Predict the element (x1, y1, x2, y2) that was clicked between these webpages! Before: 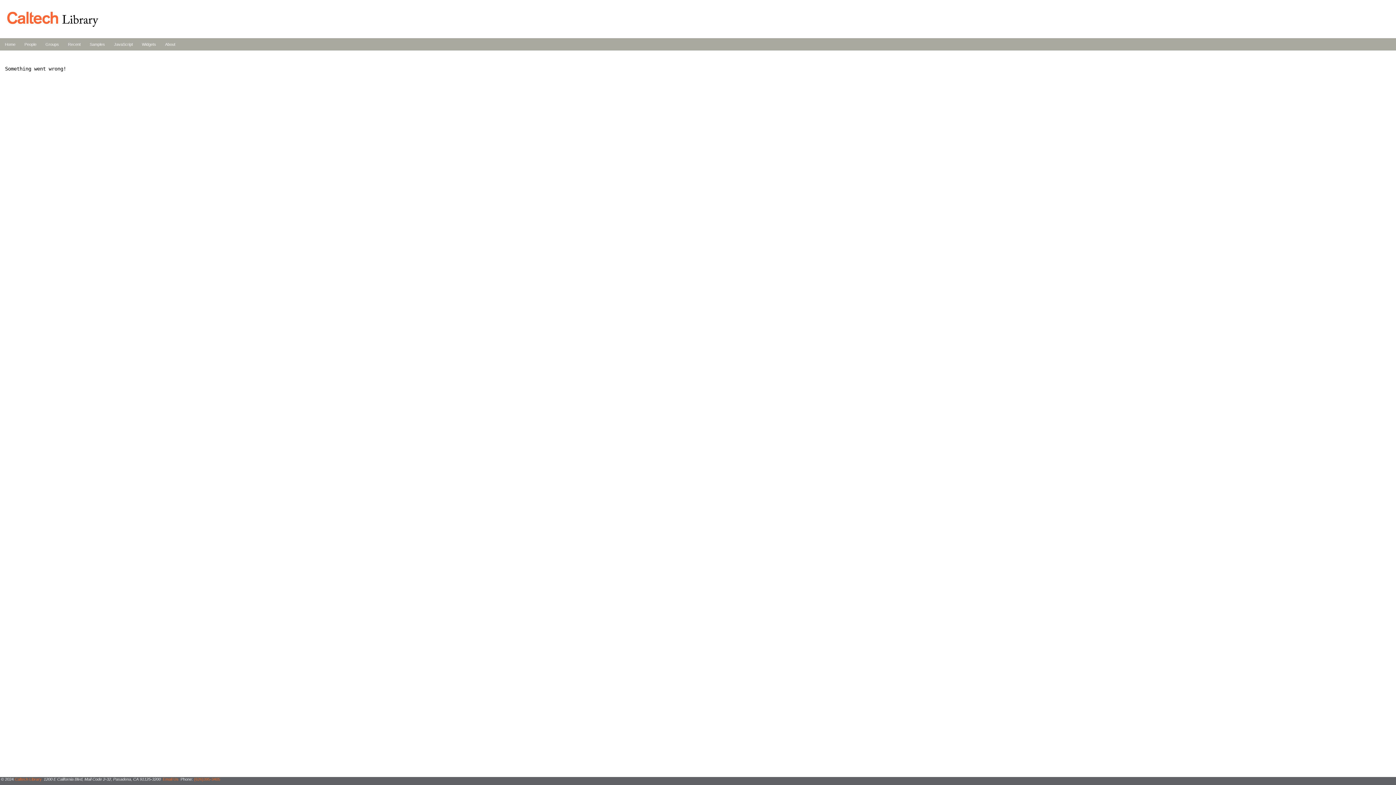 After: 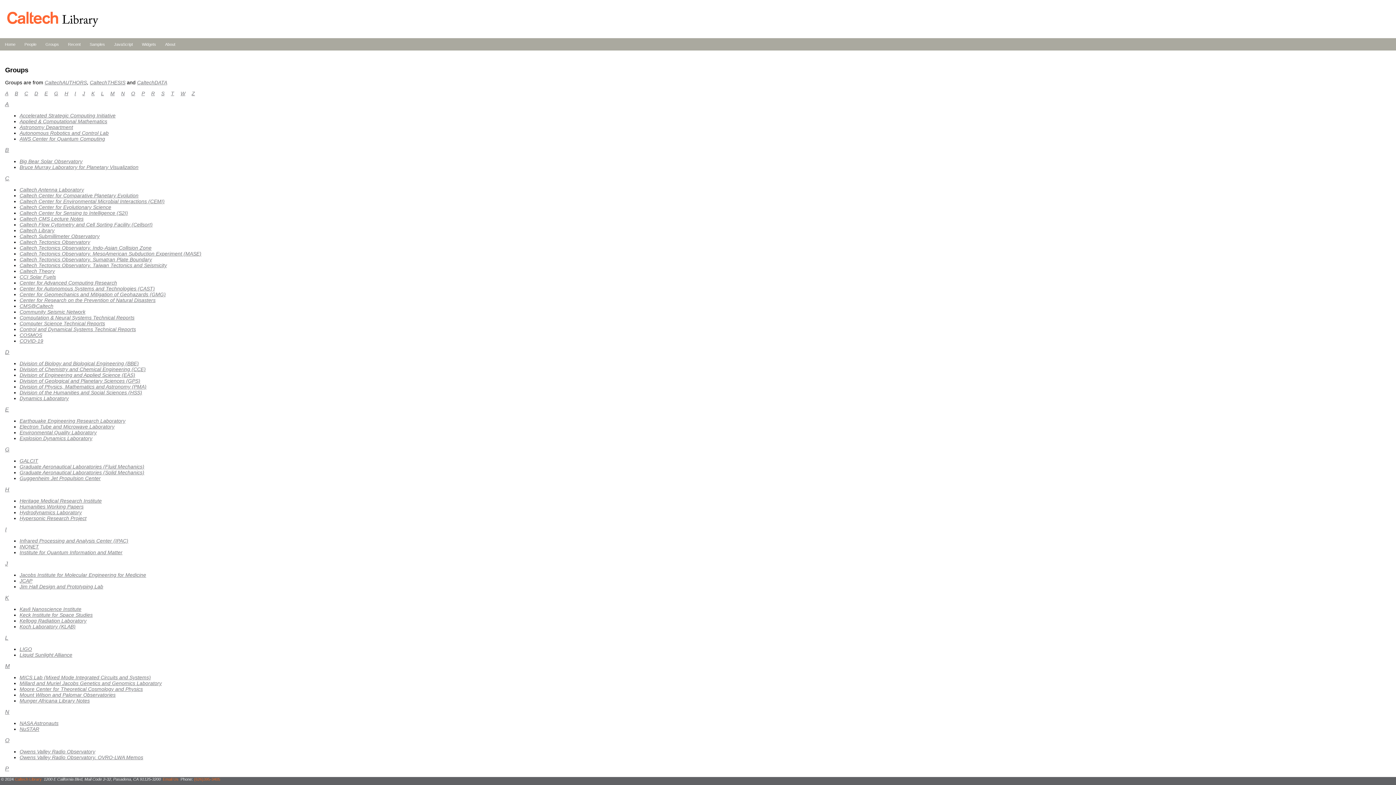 Action: bbox: (45, 42, 58, 46) label: Groups